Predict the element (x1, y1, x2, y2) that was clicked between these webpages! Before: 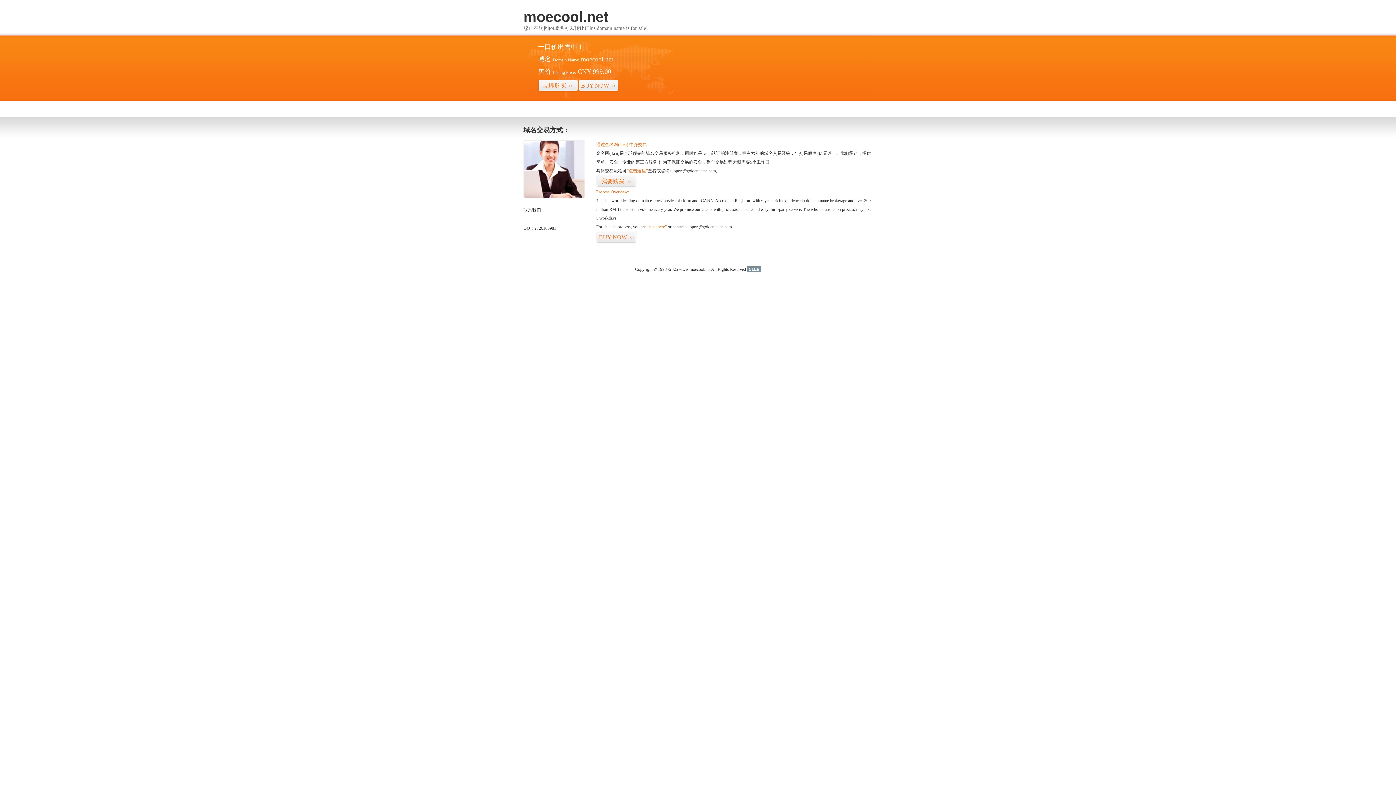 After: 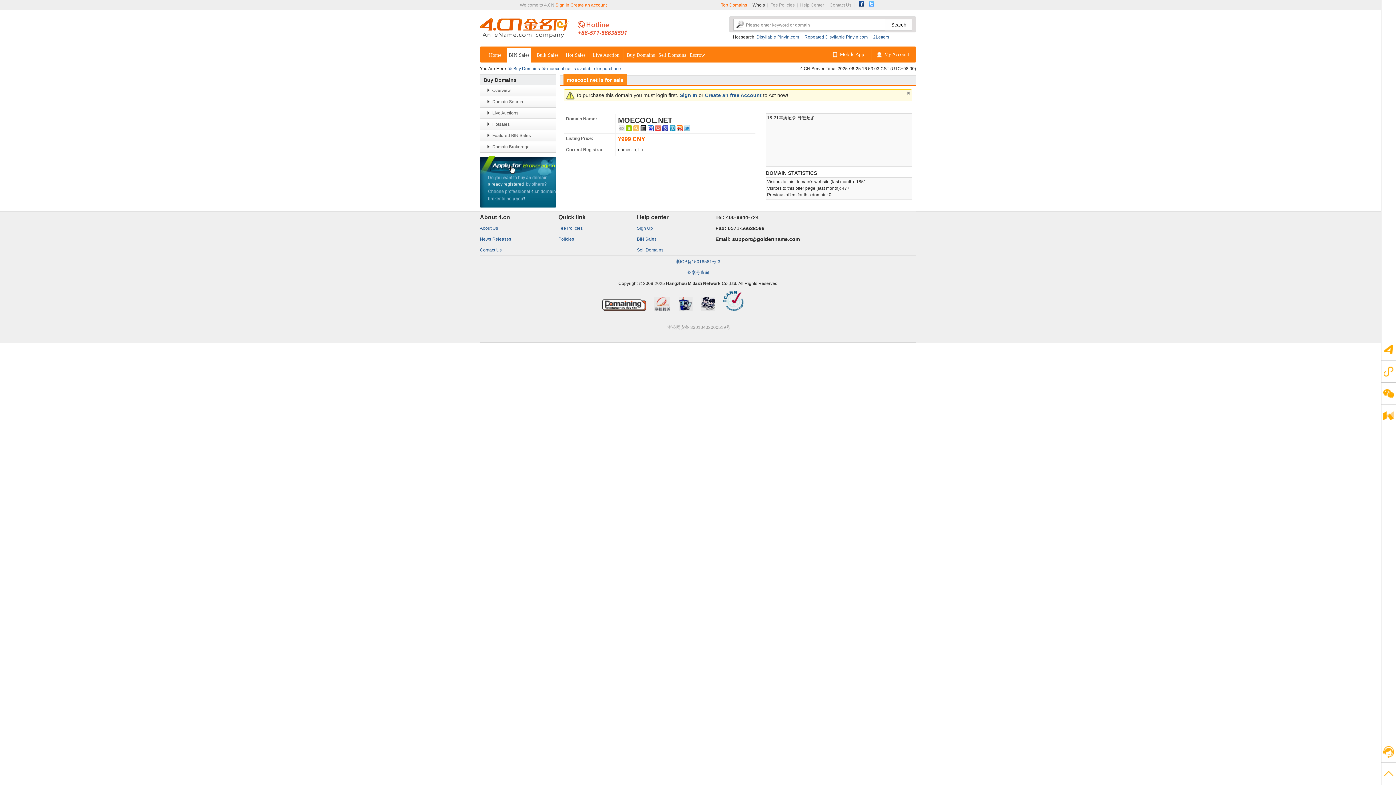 Action: label: BUY NOW>> bbox: (578, 79, 618, 92)